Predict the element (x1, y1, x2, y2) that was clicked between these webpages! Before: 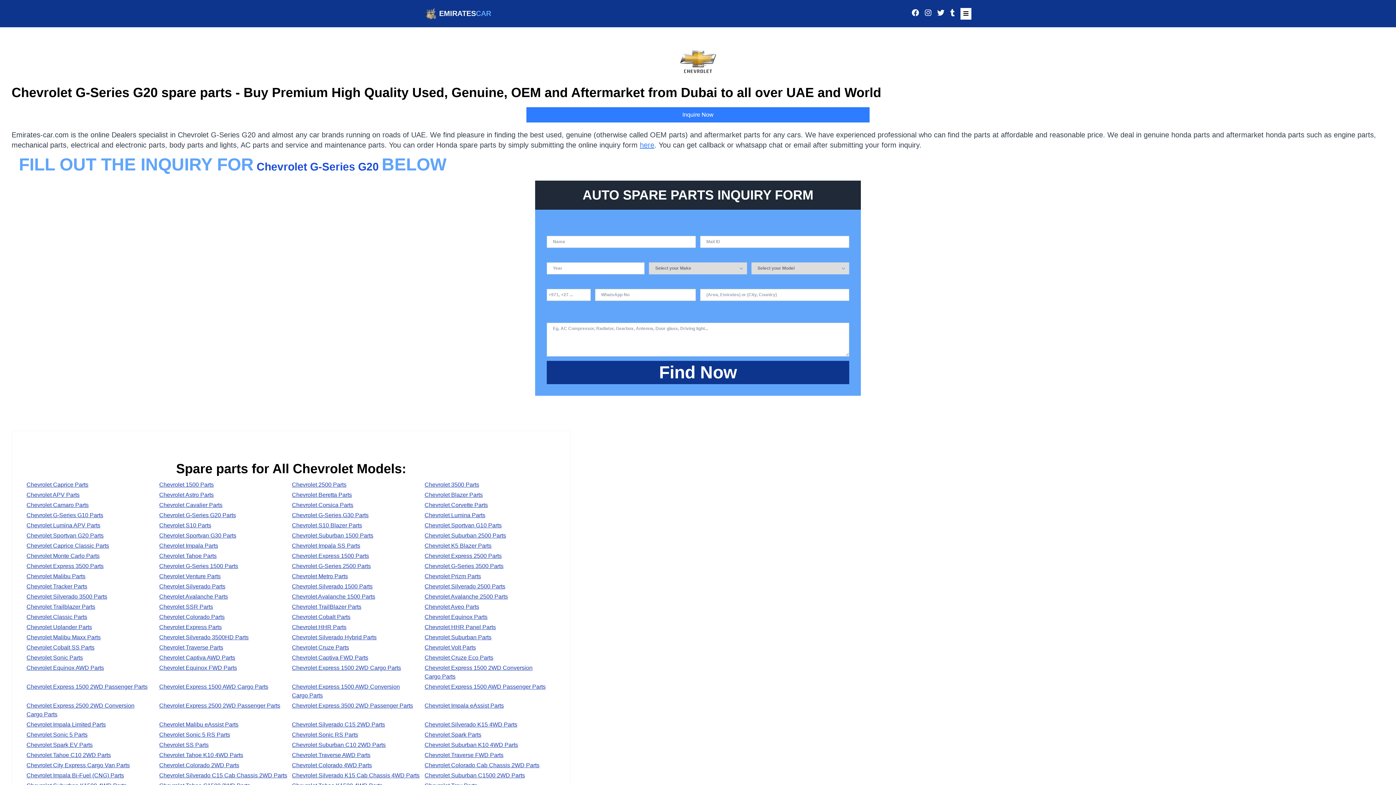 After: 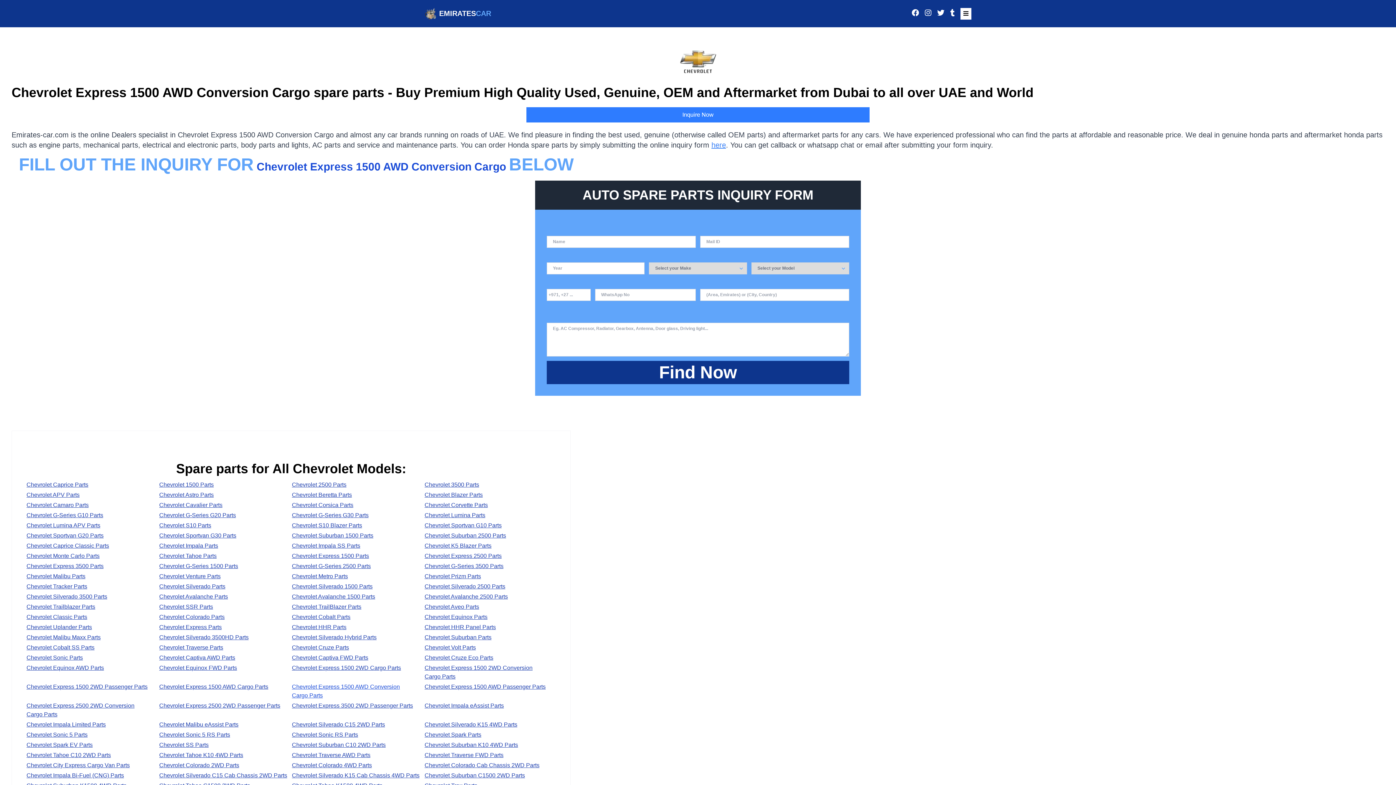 Action: label: Chevrolet Express 1500 AWD Conversion Cargo Parts bbox: (292, 682, 423, 700)